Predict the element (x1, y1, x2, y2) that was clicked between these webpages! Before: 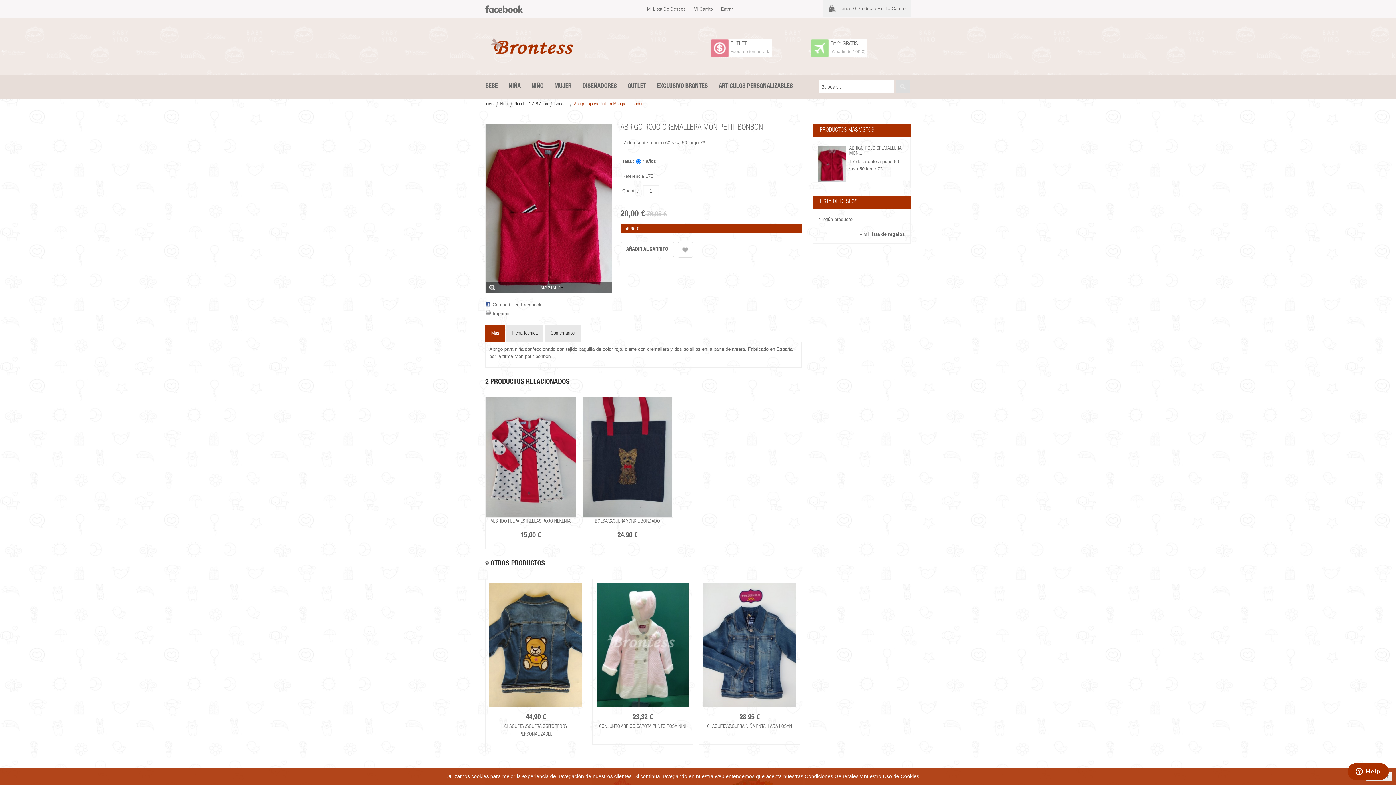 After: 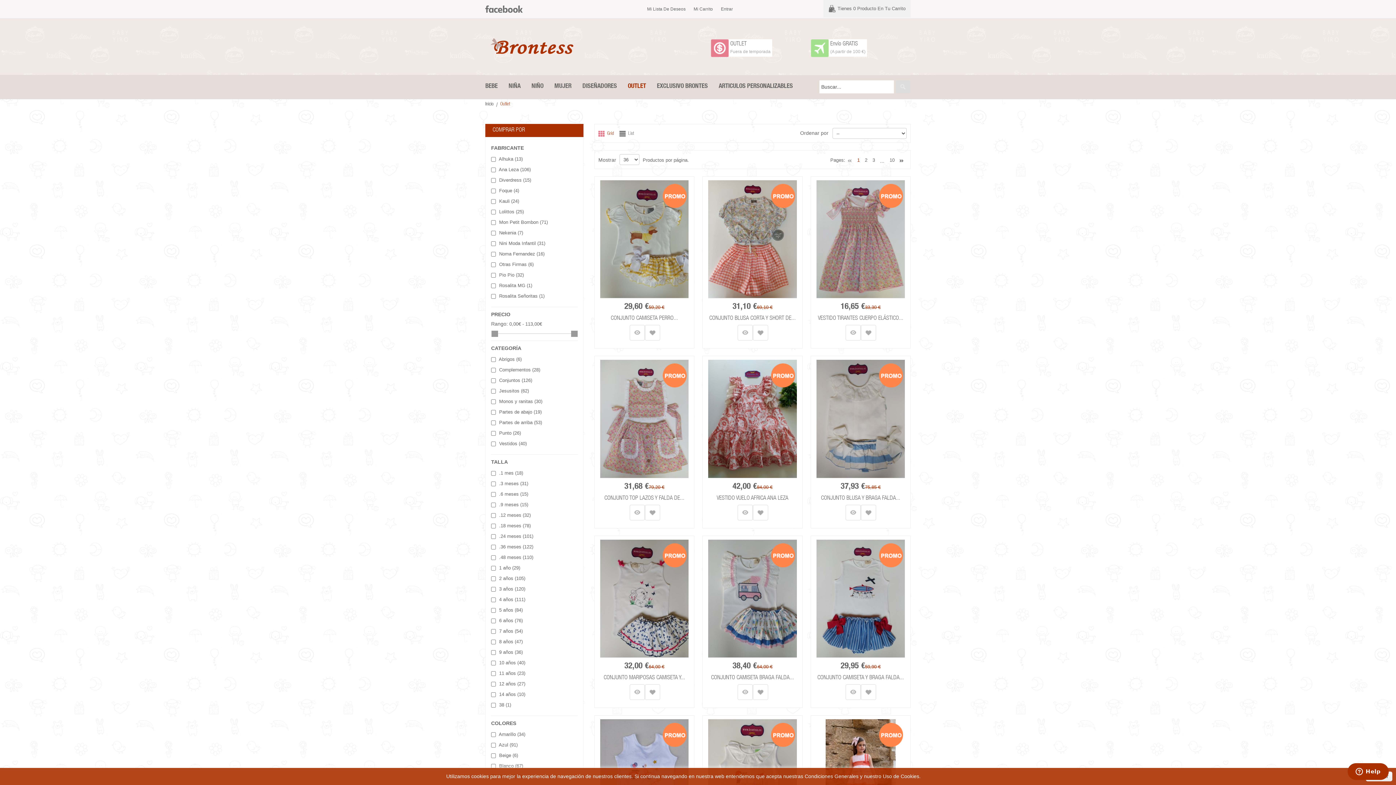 Action: label: OUTLET bbox: (730, 41, 746, 47)